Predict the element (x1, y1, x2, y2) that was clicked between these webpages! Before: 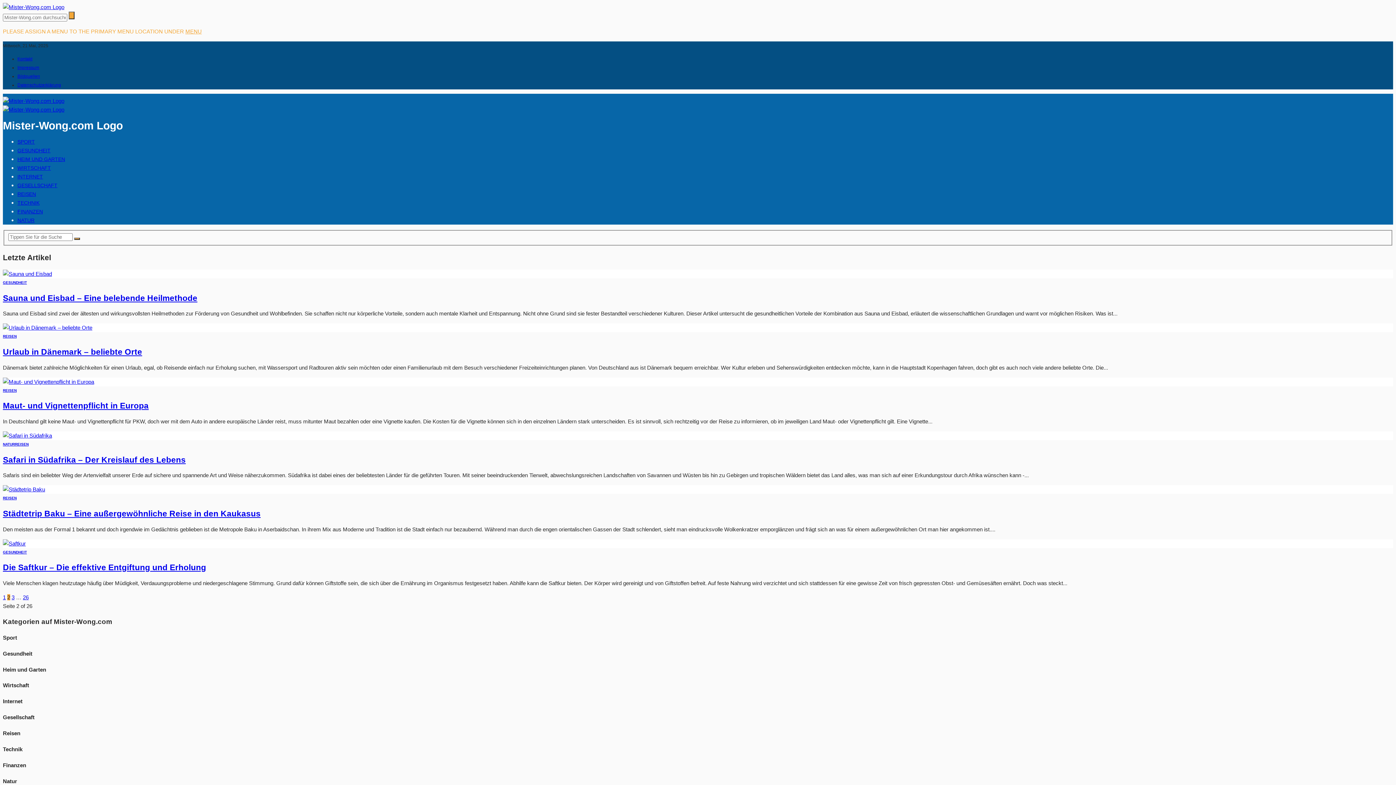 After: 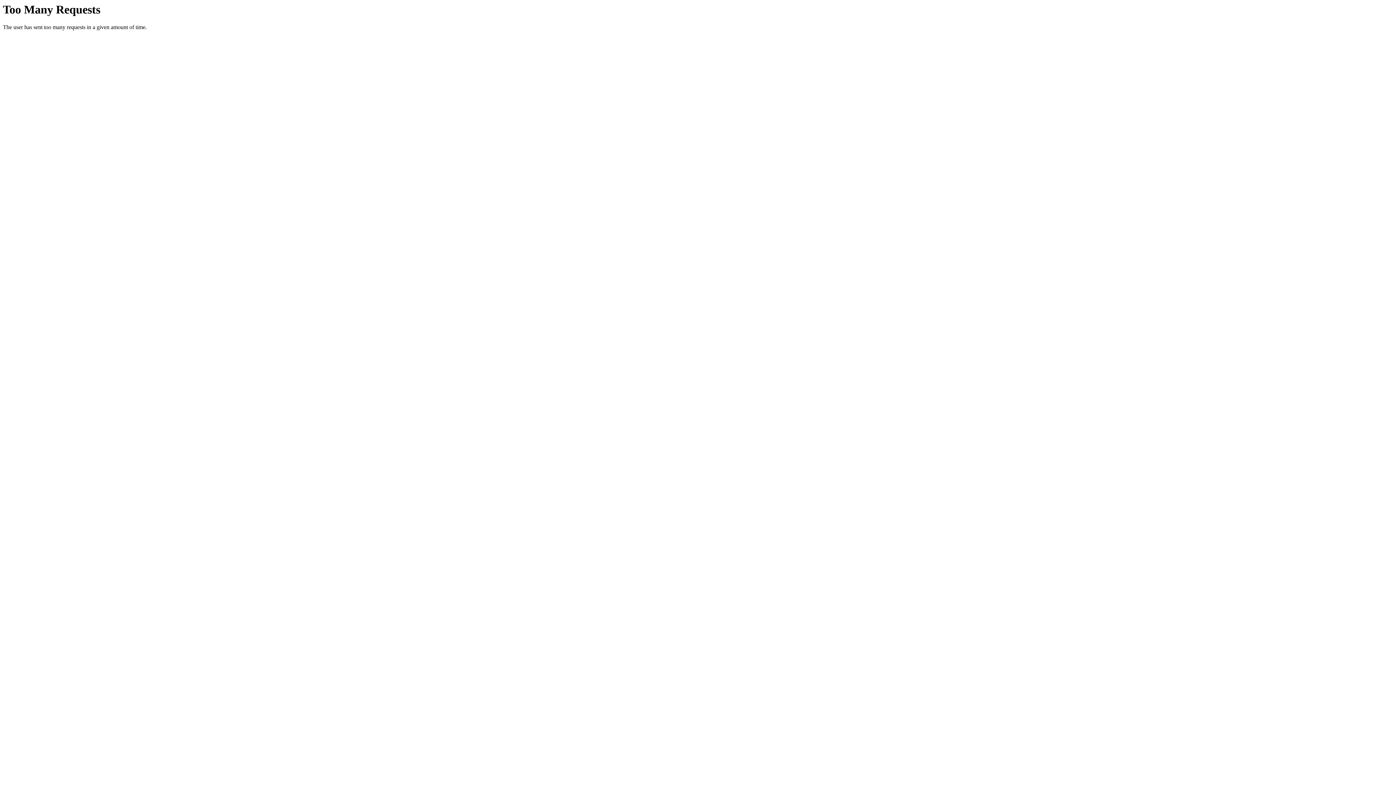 Action: bbox: (2, 347, 142, 356) label: Urlaub in Dänemark – beliebte Orte